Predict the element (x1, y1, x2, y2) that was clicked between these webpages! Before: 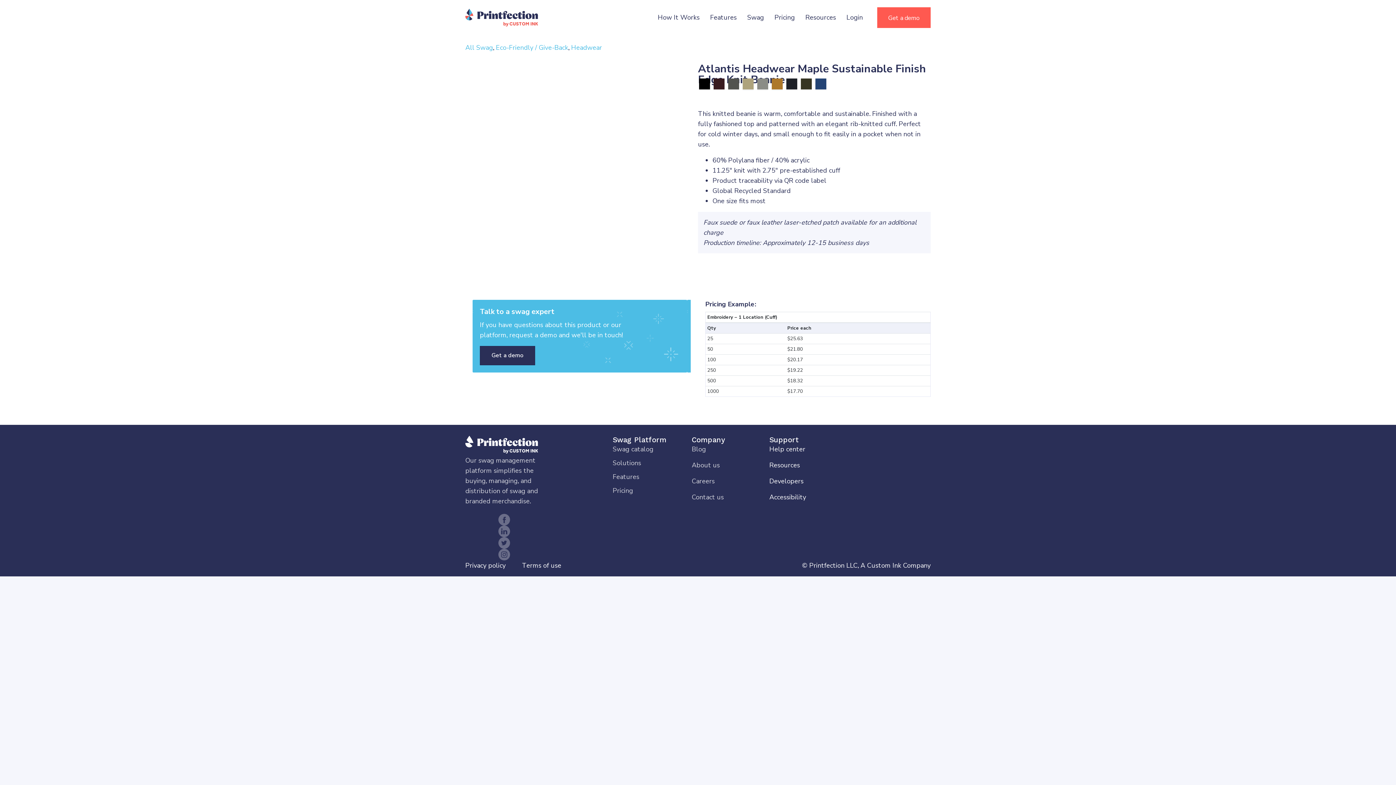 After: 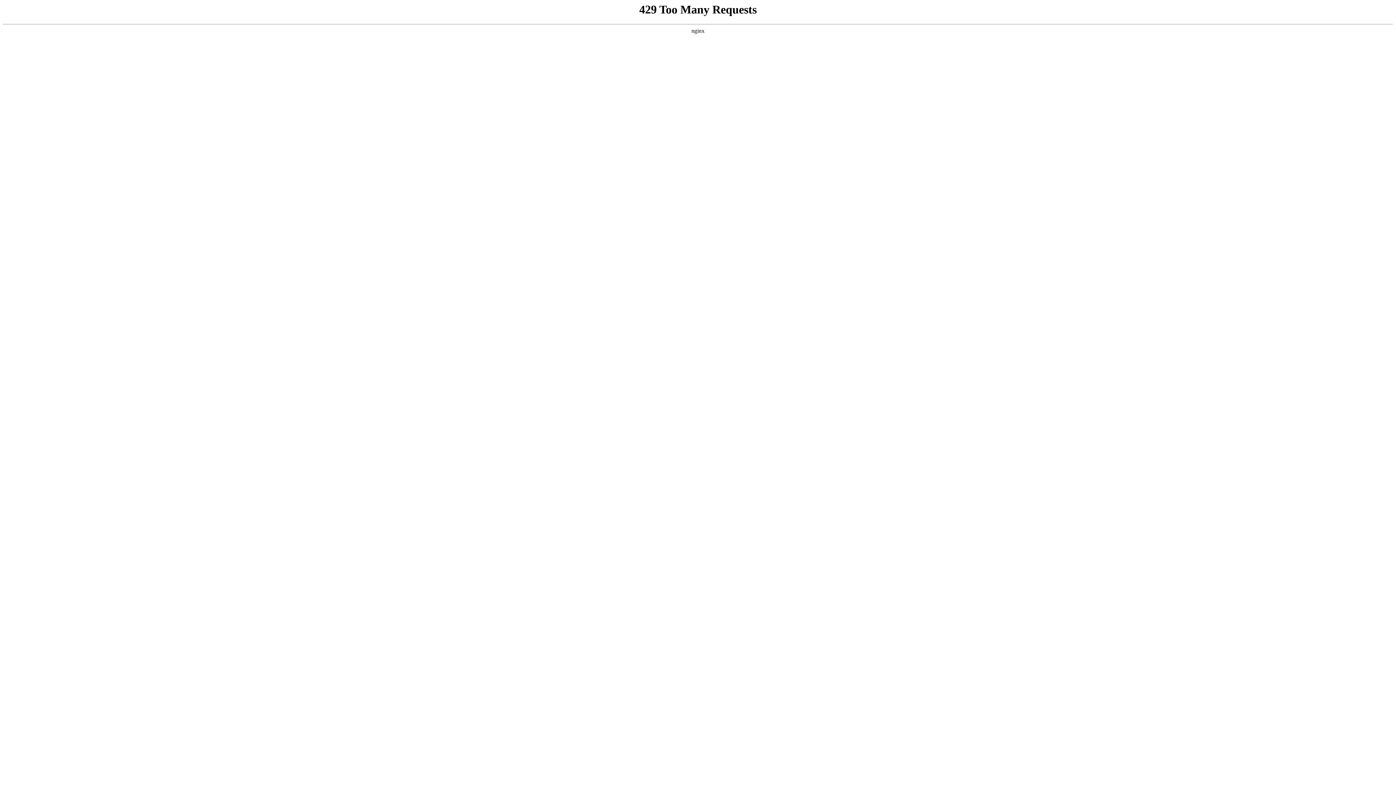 Action: label: Resources bbox: (800, 8, 841, 27)